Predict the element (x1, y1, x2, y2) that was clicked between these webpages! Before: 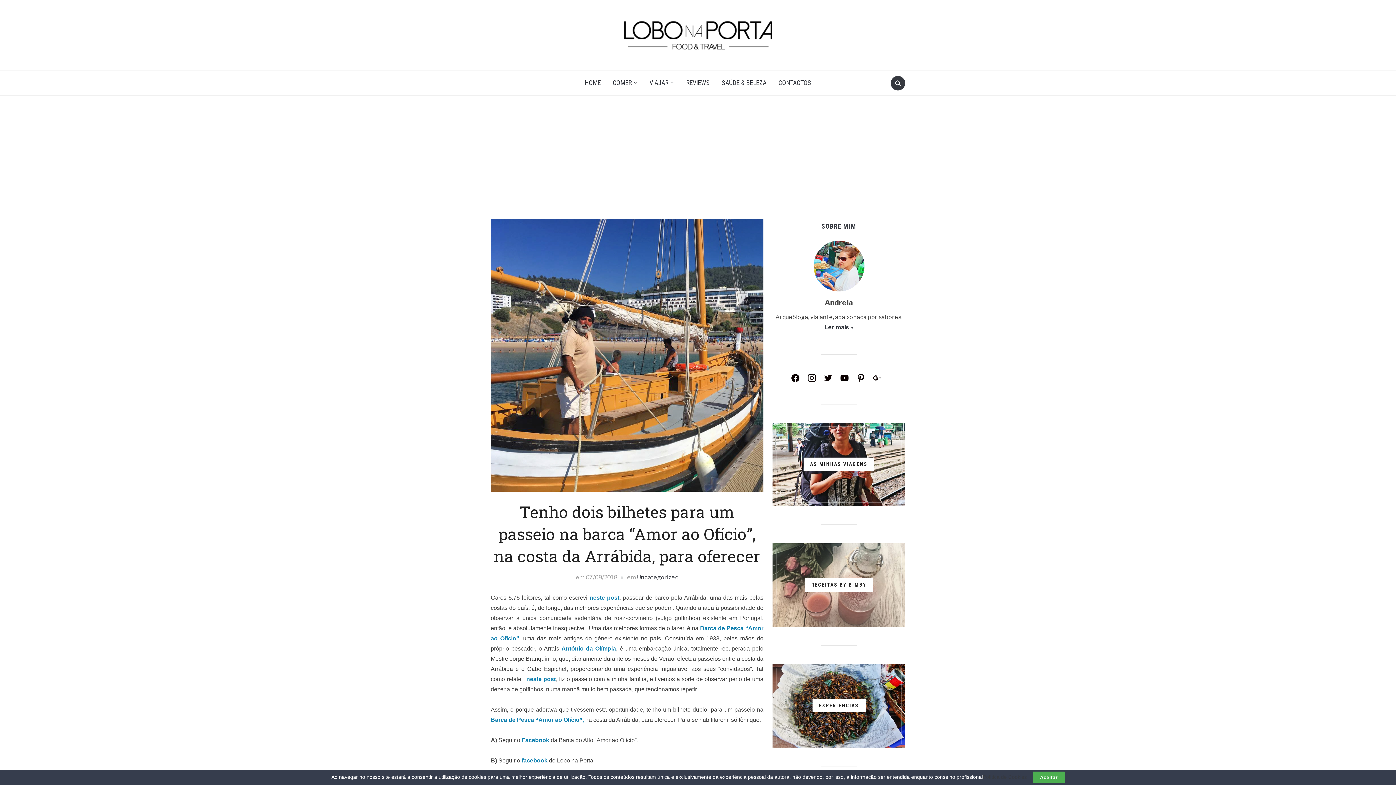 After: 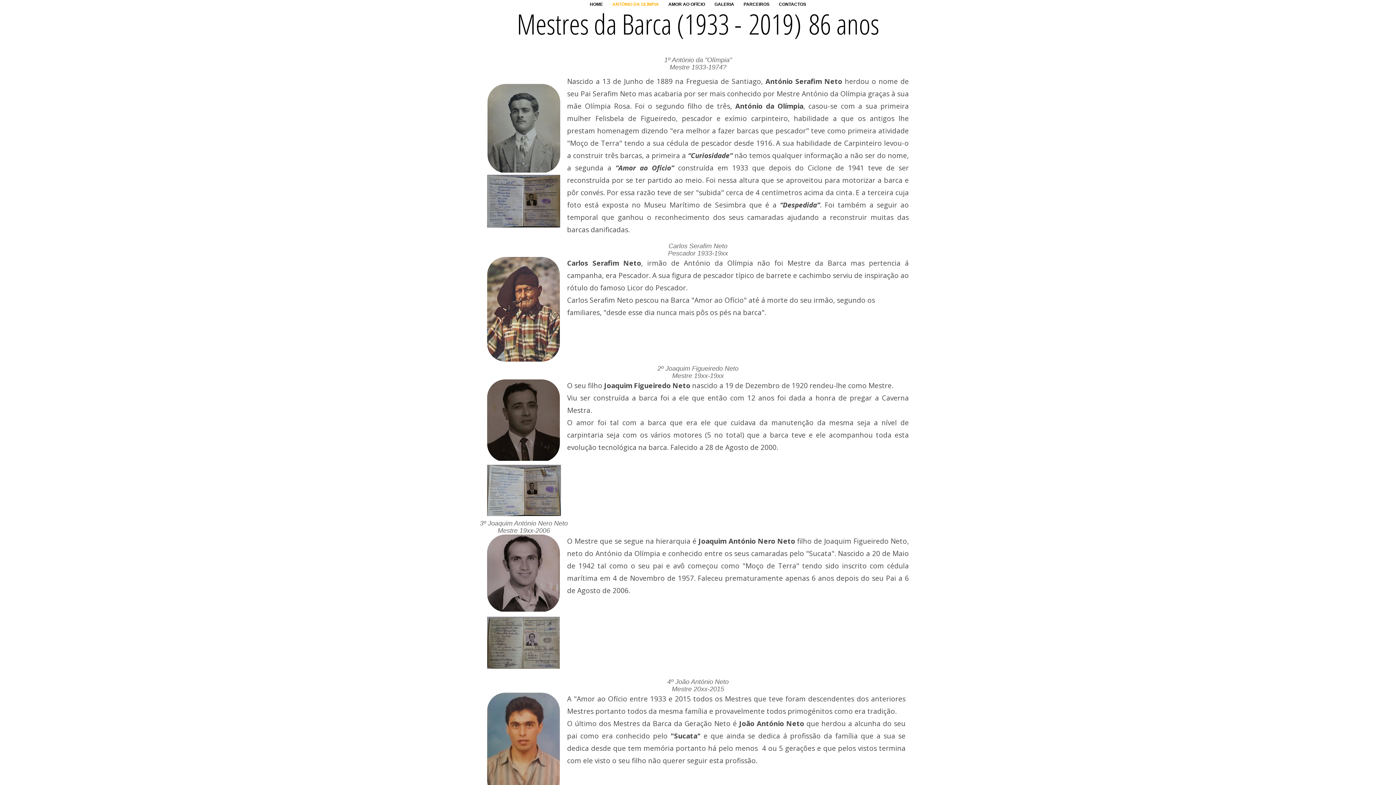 Action: label: António da Olímpia bbox: (561, 645, 616, 652)